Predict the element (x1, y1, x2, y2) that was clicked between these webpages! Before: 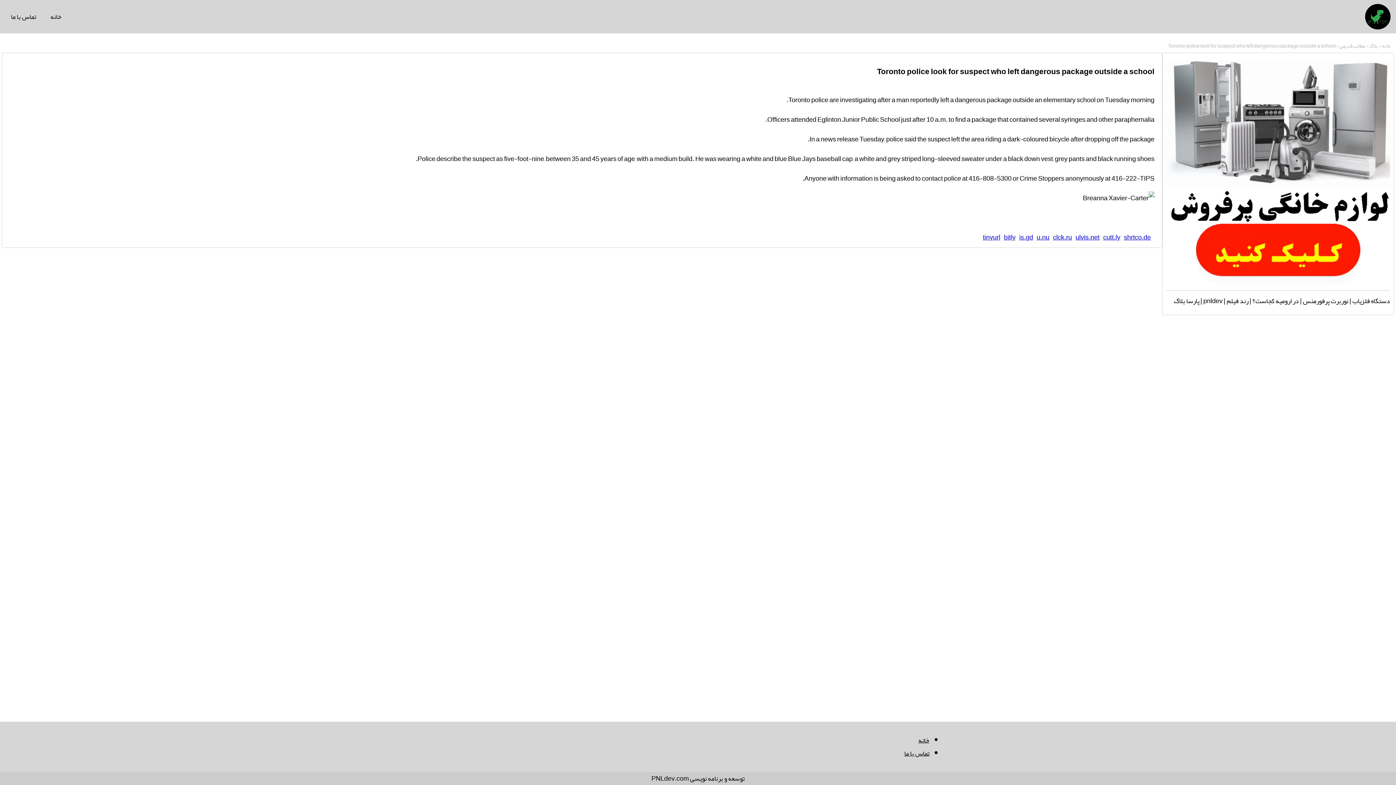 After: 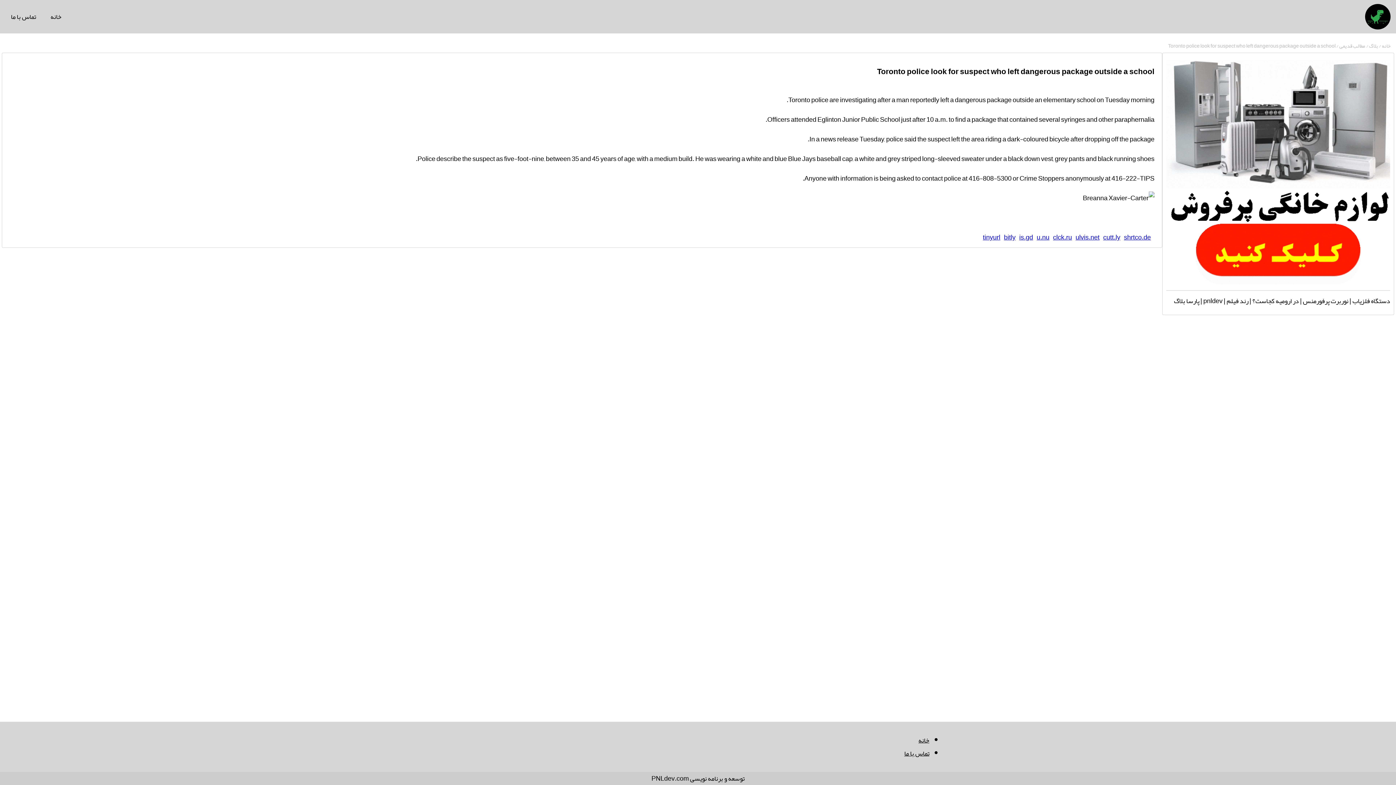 Action: bbox: (1004, 230, 1015, 244) label: bitly